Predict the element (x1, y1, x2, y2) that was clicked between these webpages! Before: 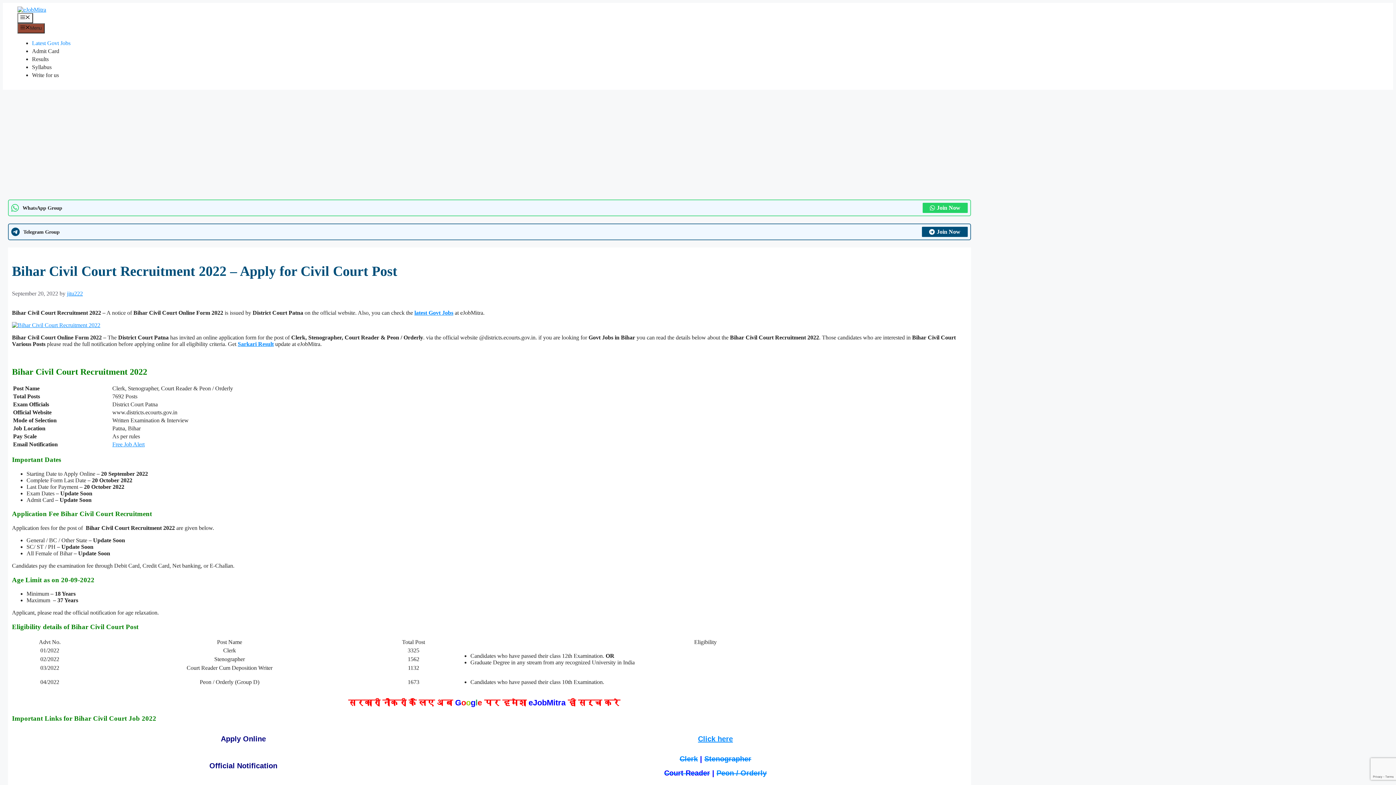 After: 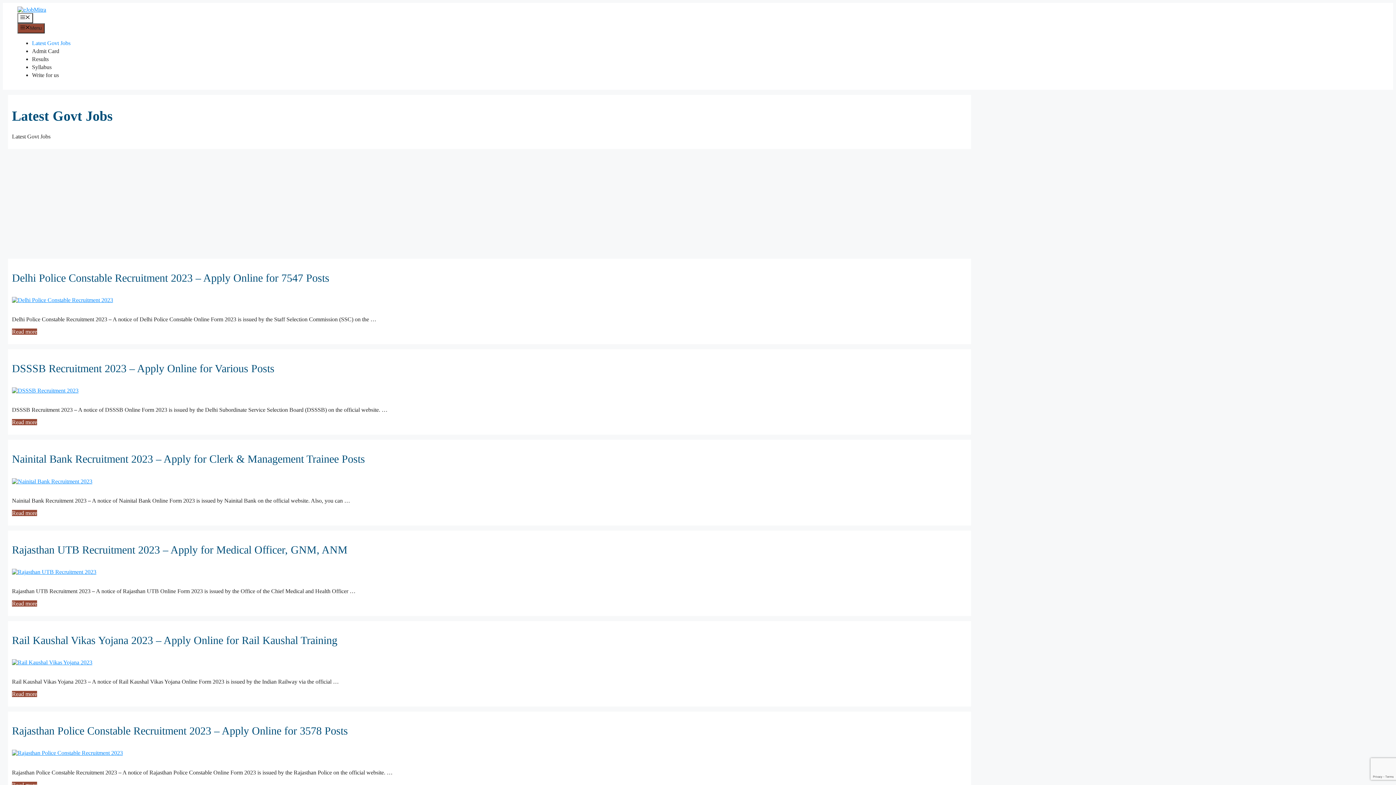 Action: label: Latest Govt Jobs bbox: (32, 40, 70, 46)